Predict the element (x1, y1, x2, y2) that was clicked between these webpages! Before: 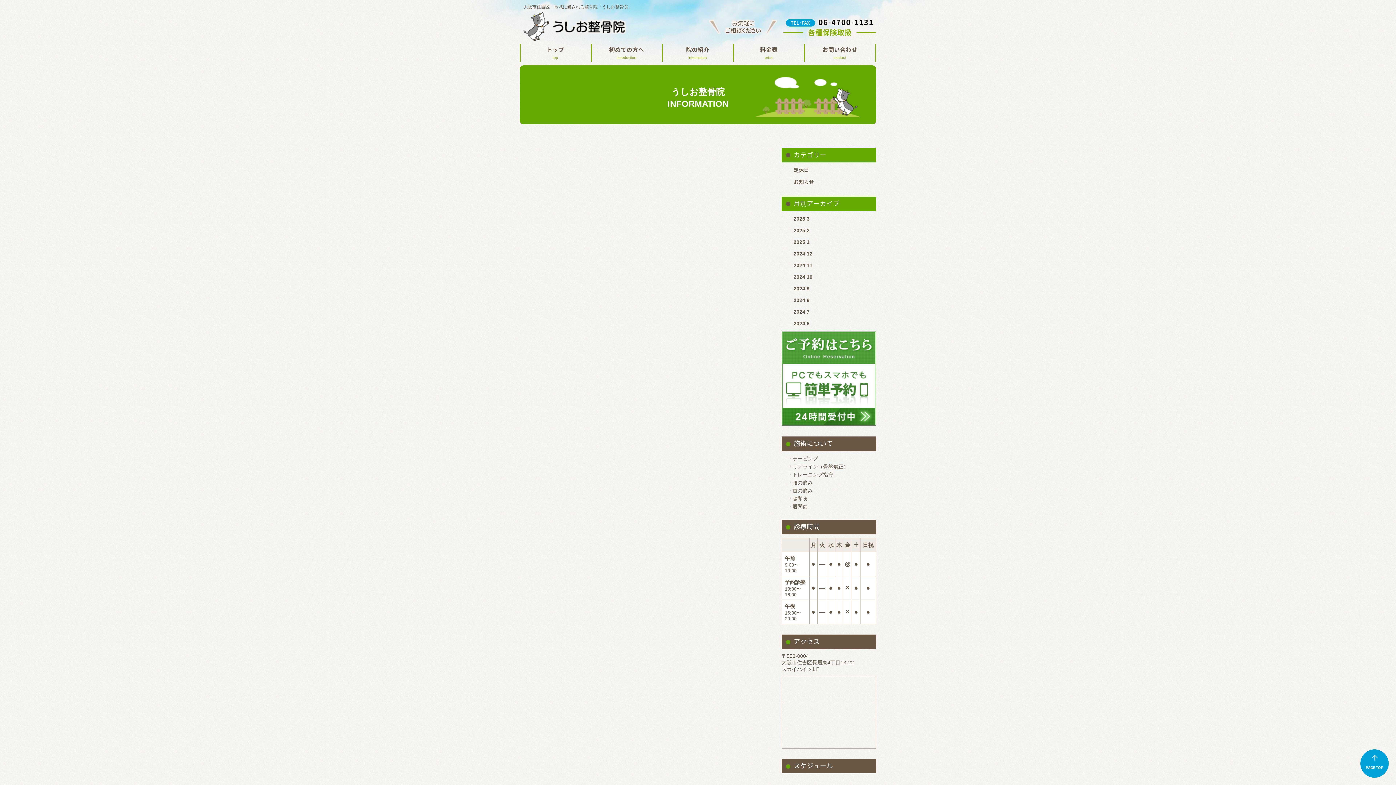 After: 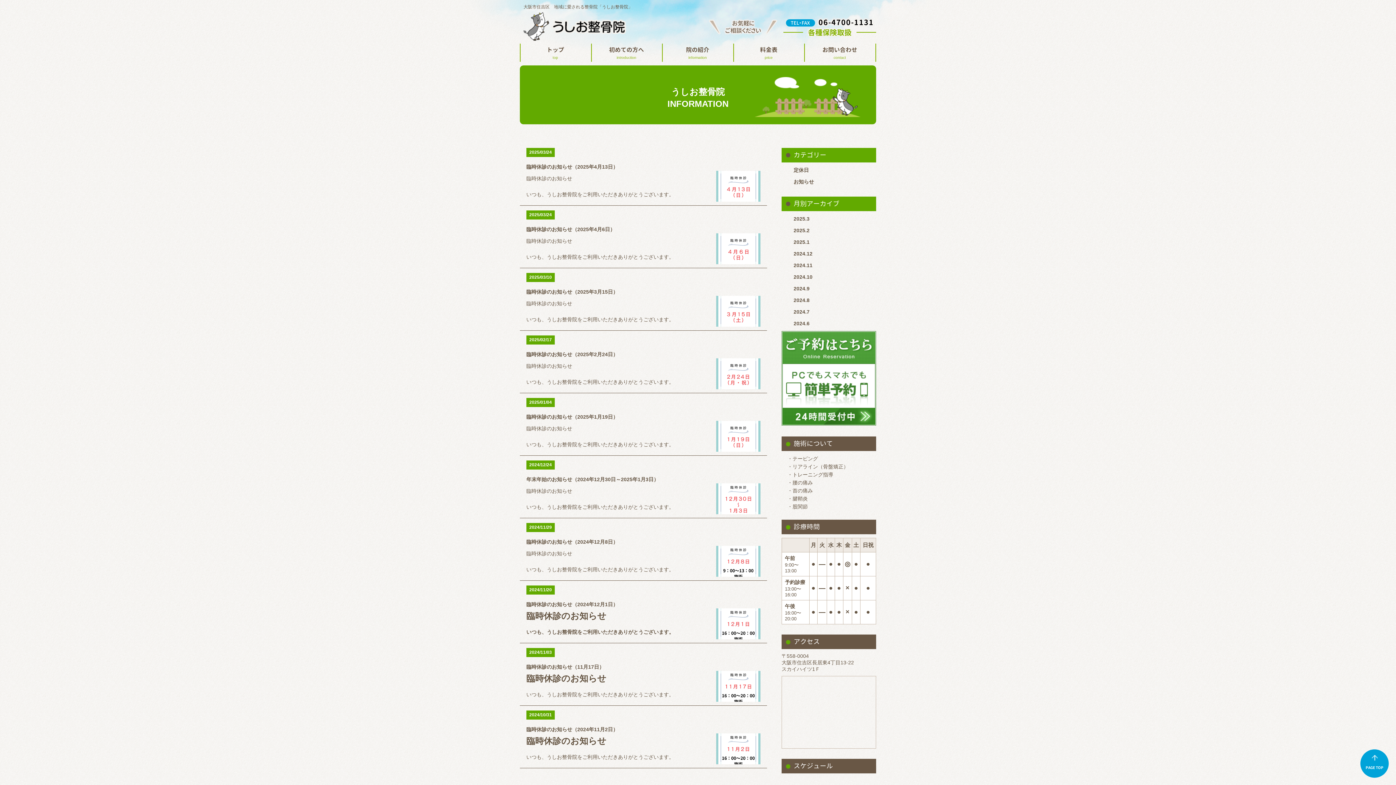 Action: bbox: (793, 178, 814, 184) label: お知らせ